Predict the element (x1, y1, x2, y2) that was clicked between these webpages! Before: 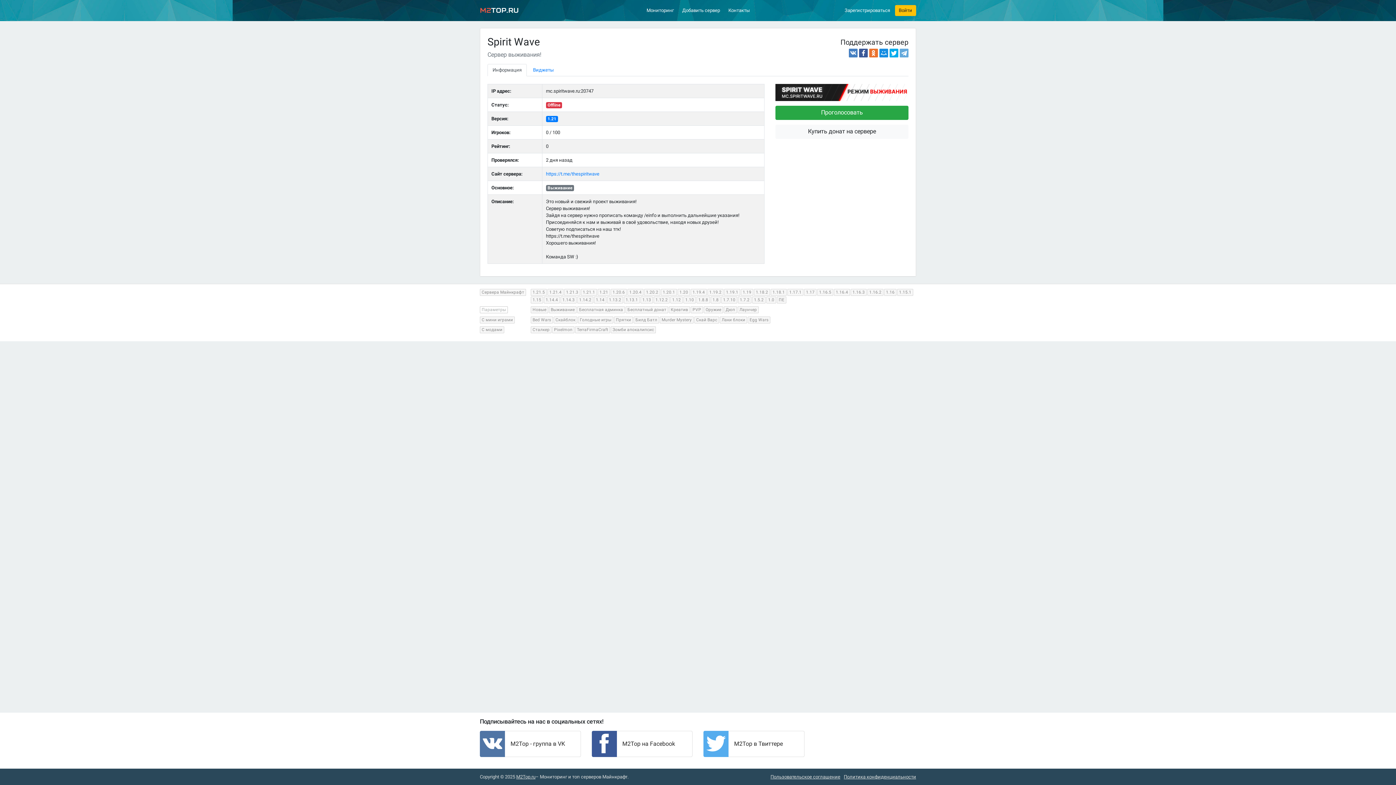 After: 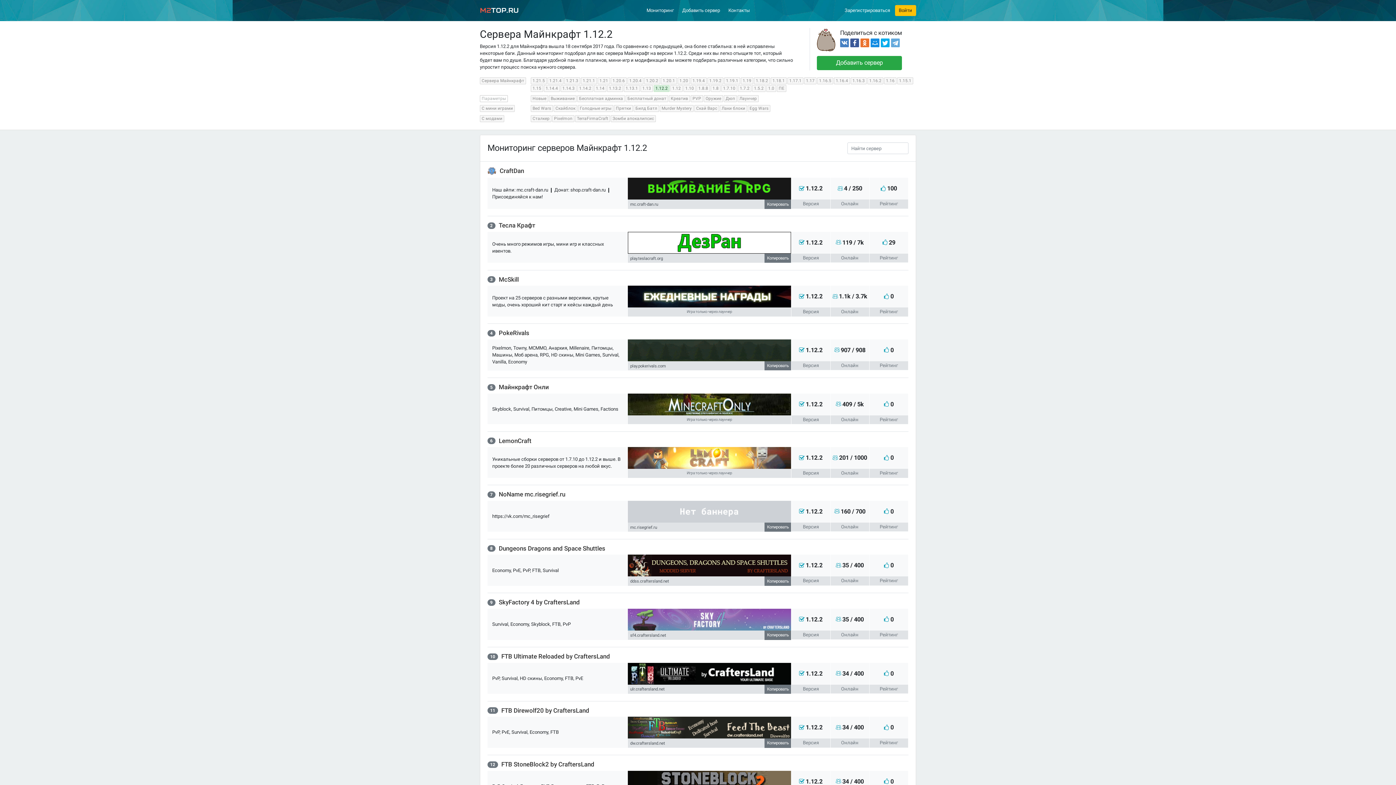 Action: label: 1.12.2 bbox: (653, 296, 669, 303)